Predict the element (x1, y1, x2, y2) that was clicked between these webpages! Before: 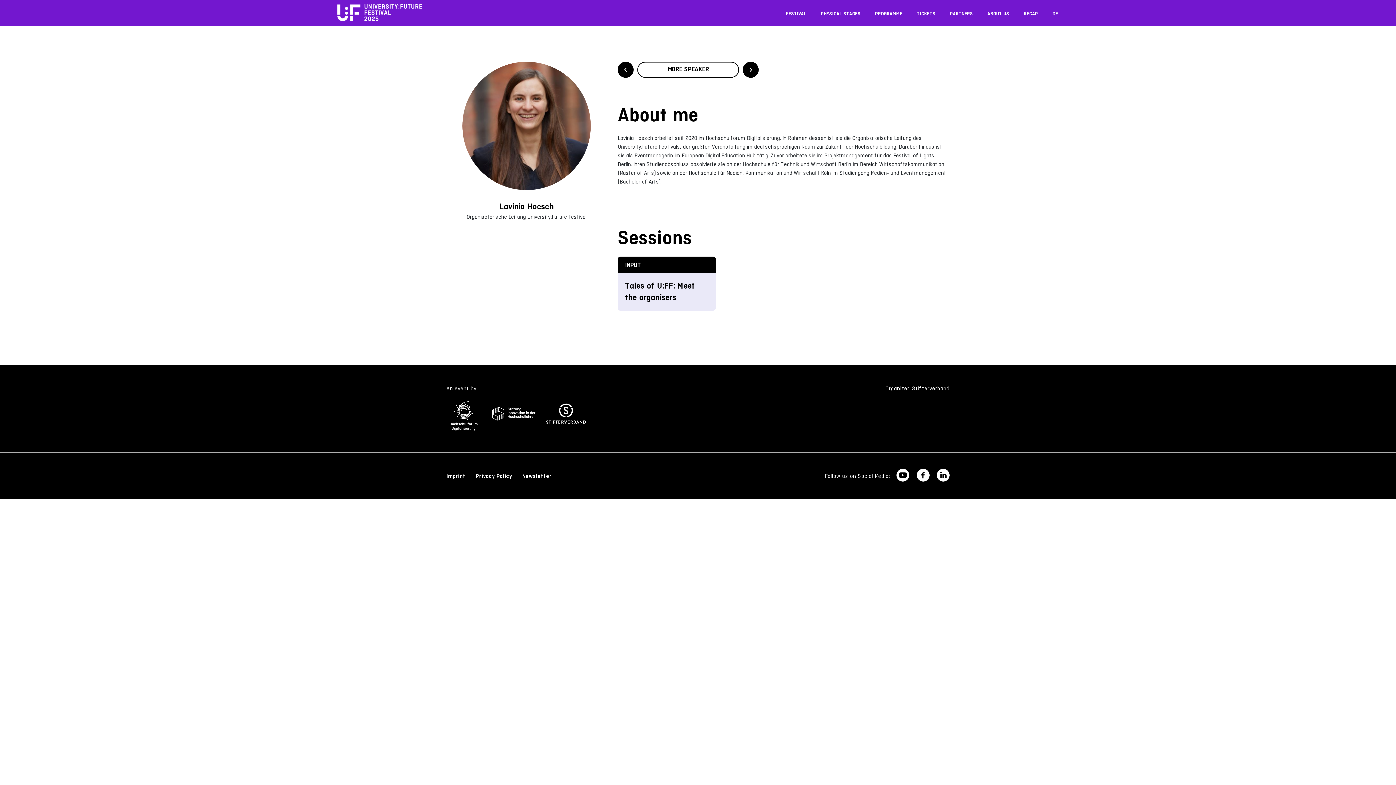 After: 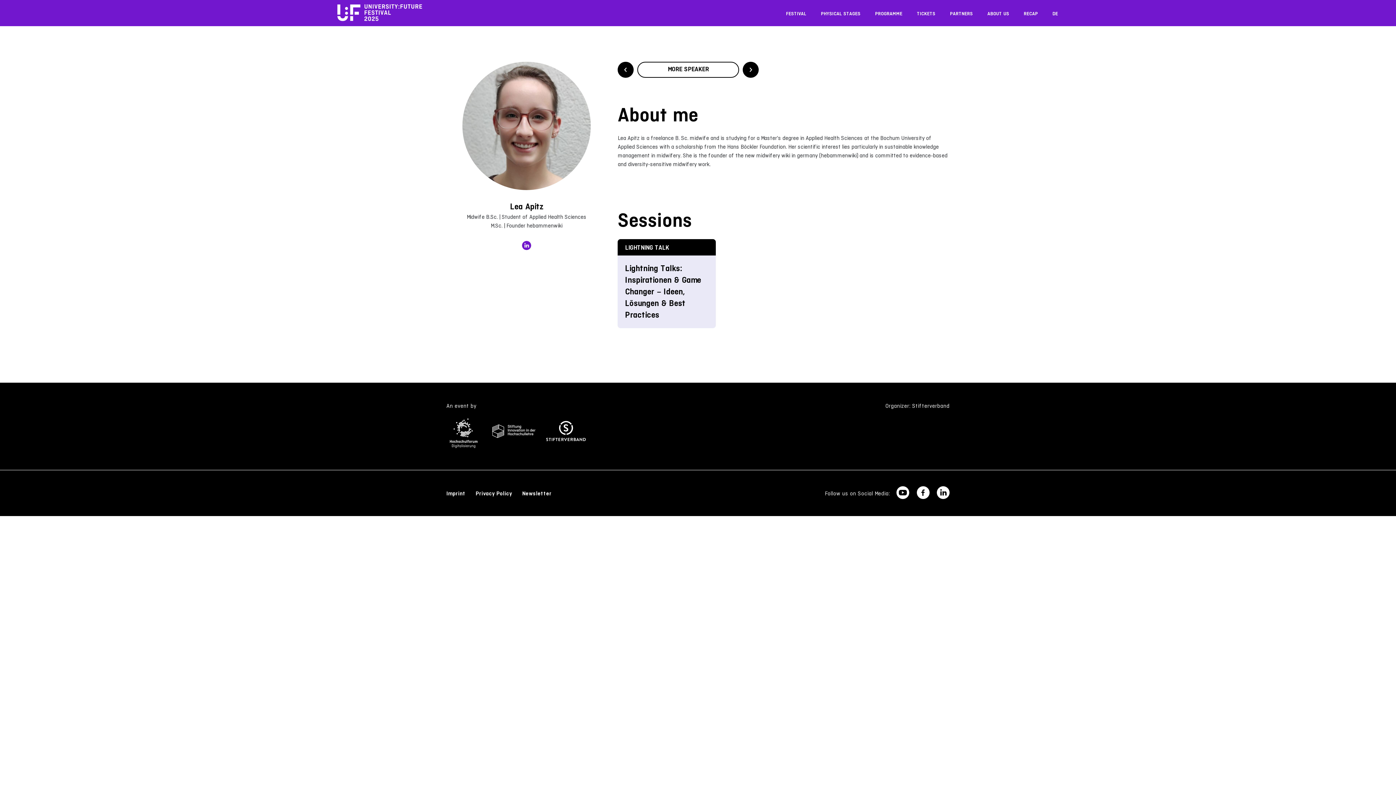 Action: bbox: (743, 61, 759, 77) label: >